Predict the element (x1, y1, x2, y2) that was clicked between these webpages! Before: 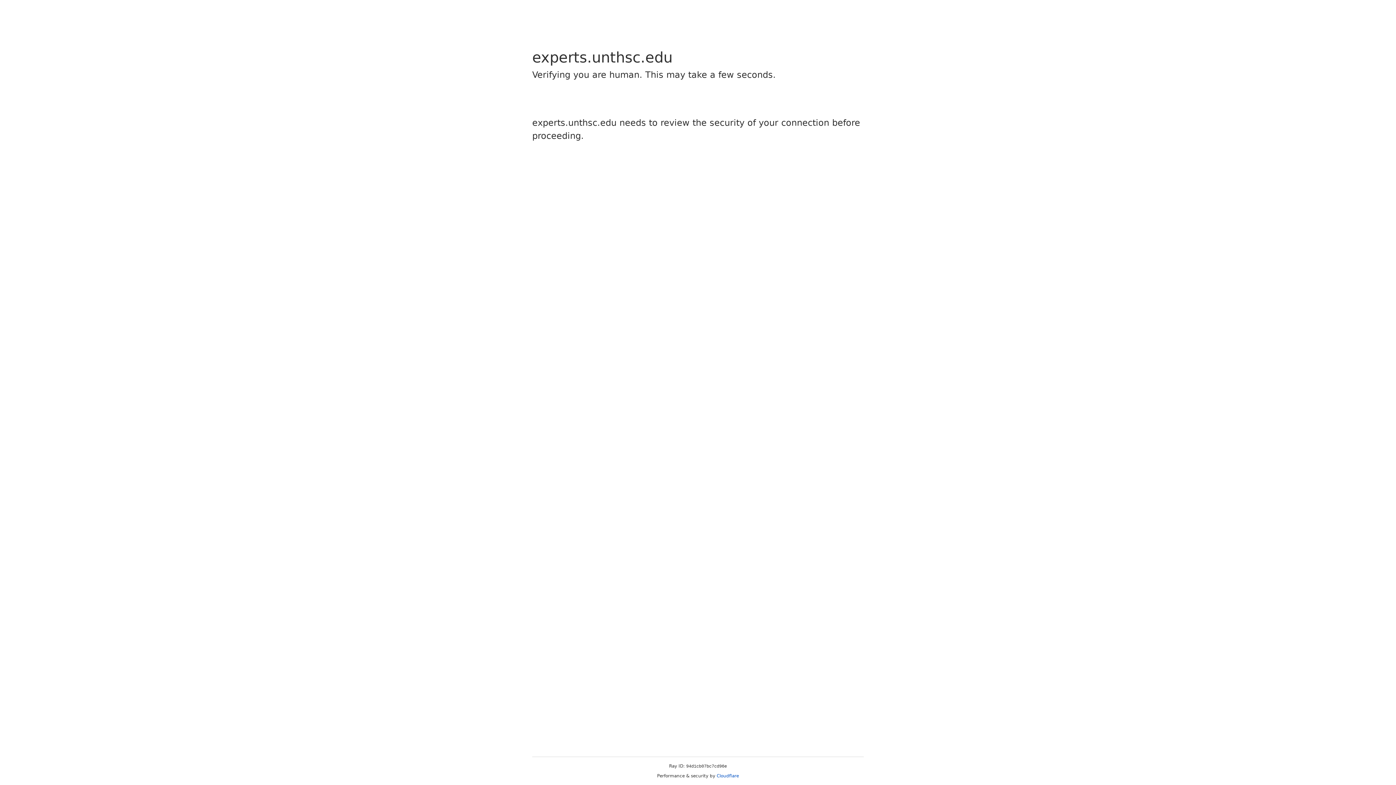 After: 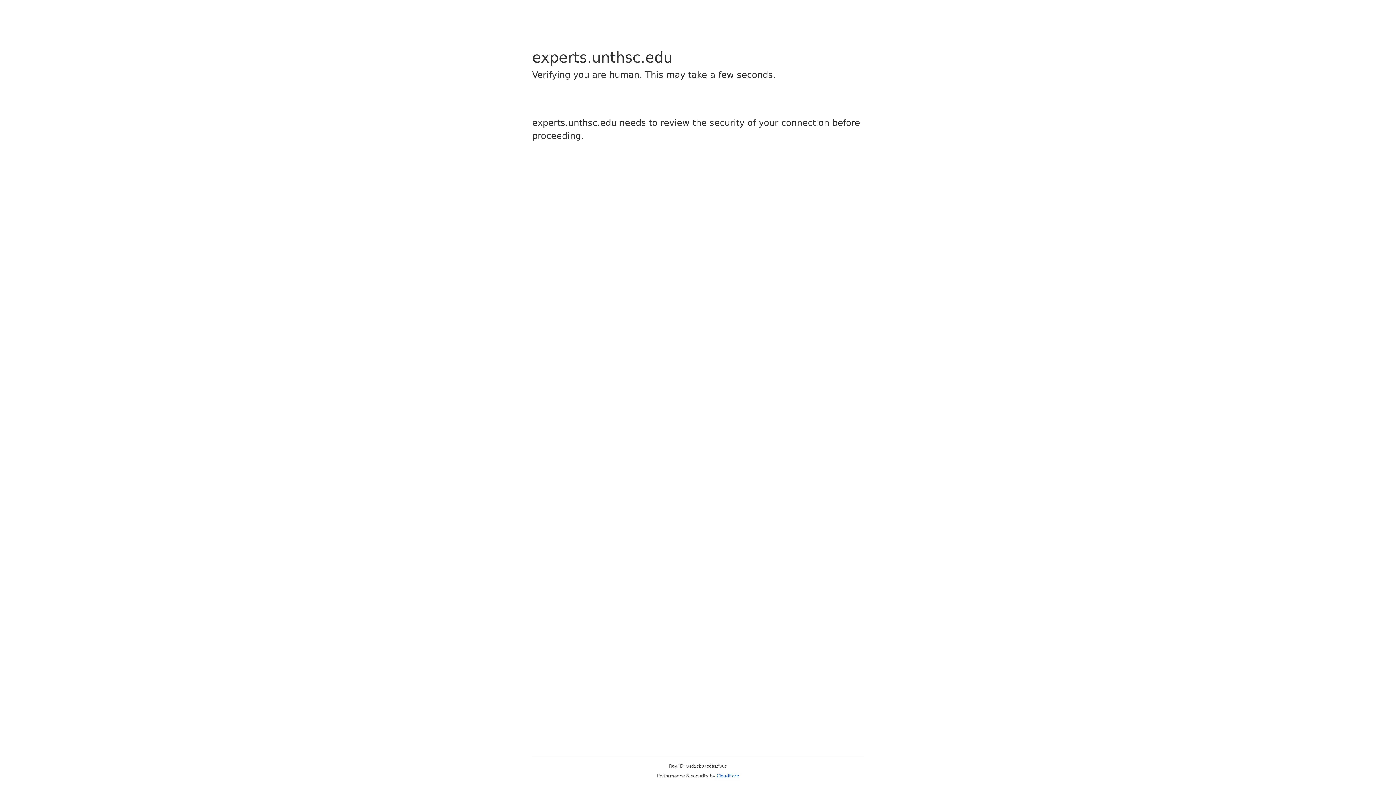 Action: label: Cloudflare bbox: (716, 773, 739, 778)